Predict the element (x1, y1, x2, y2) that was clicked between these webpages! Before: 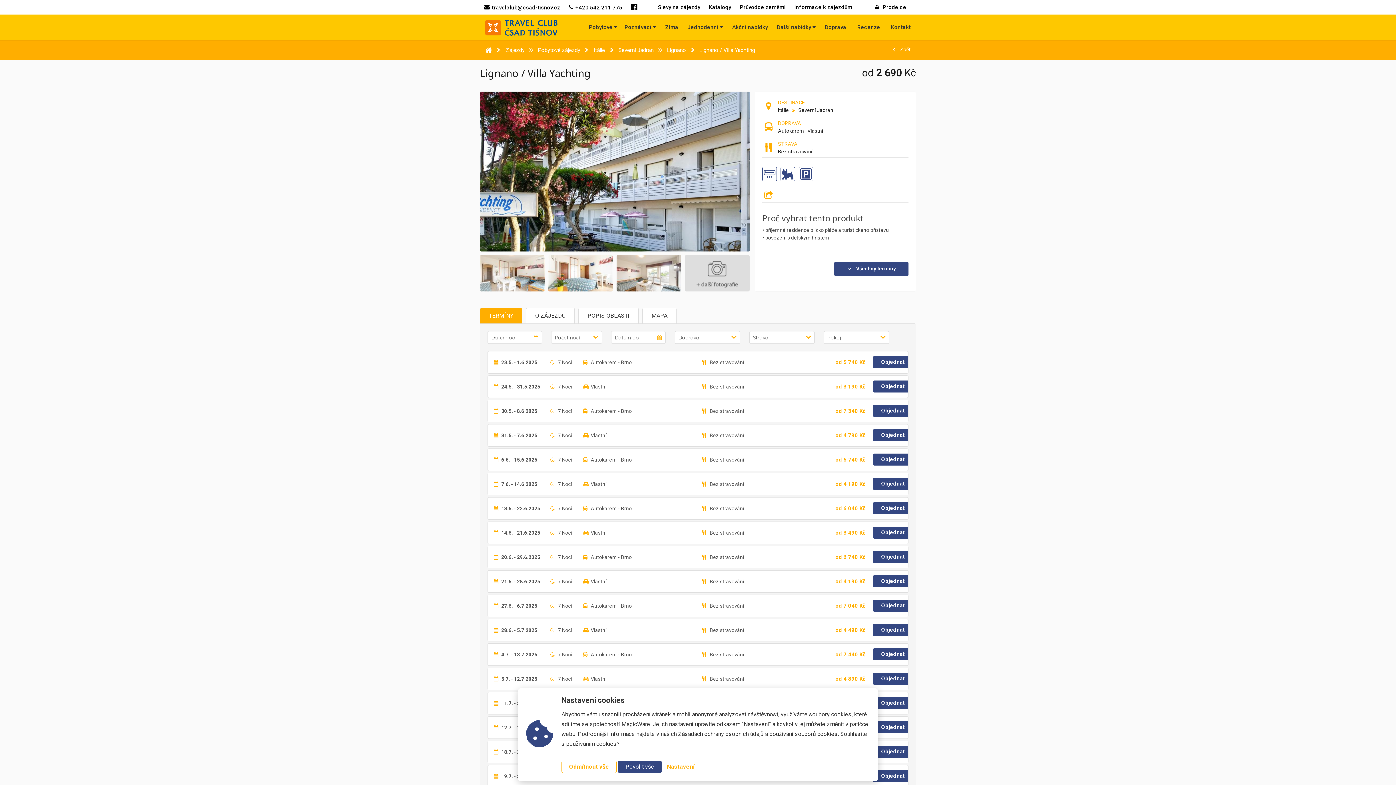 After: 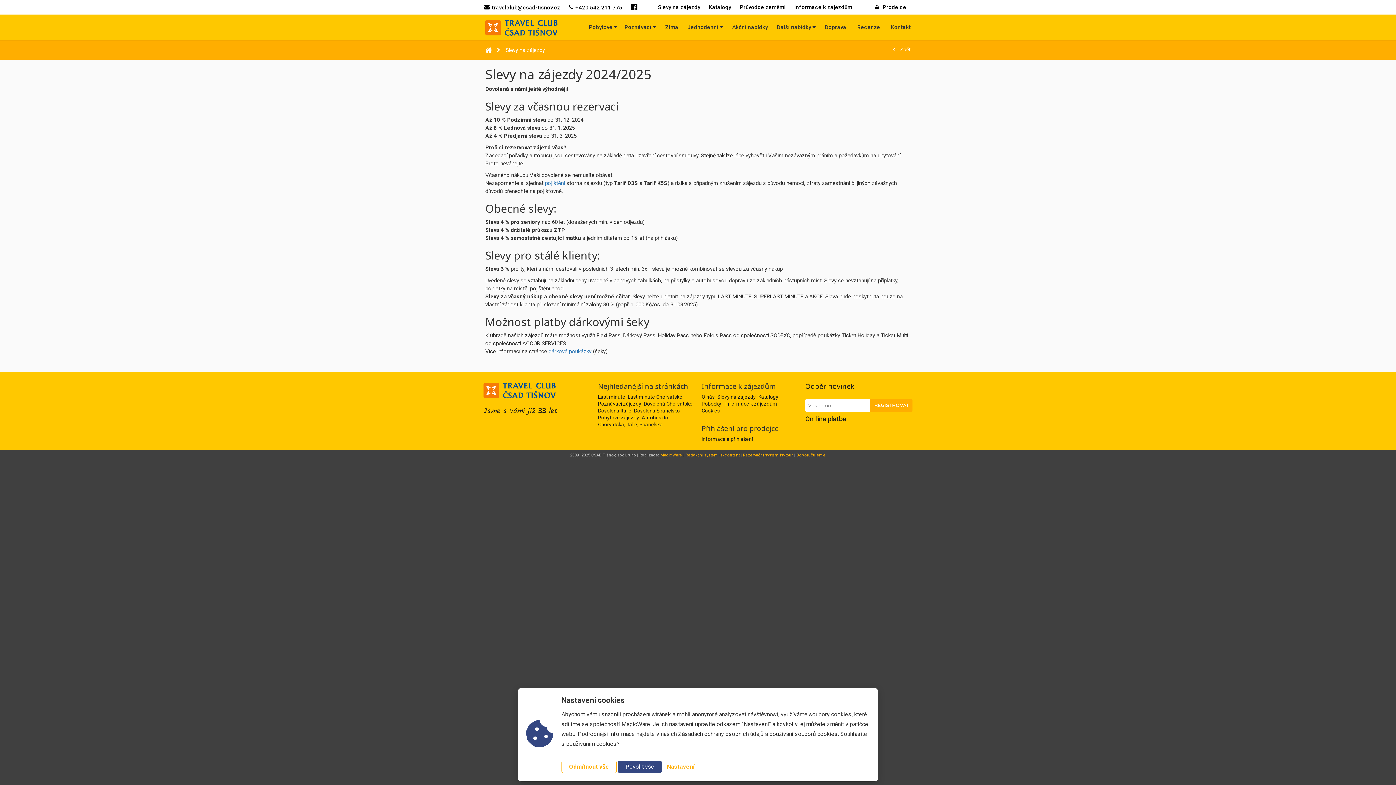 Action: bbox: (654, 0, 704, 14) label: Slevy na zájezdy